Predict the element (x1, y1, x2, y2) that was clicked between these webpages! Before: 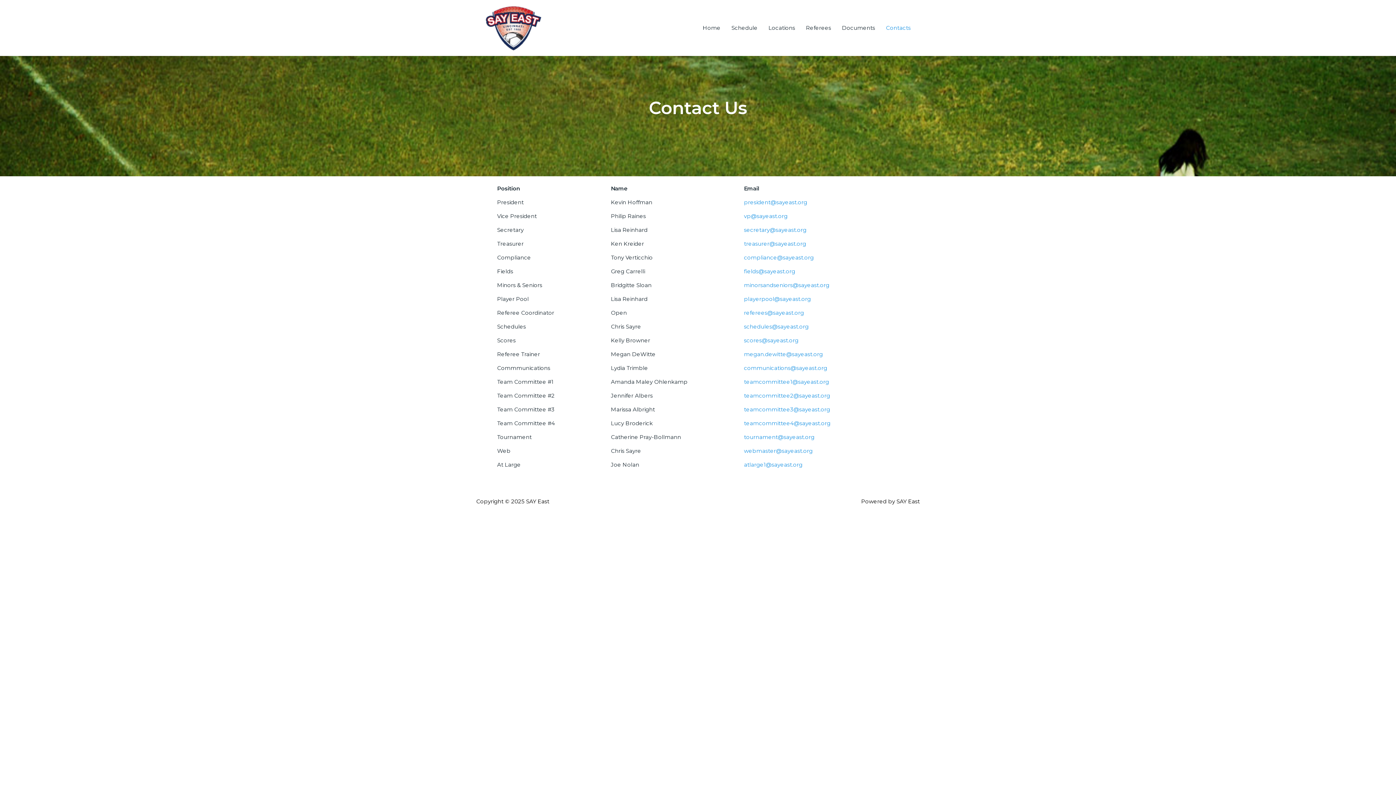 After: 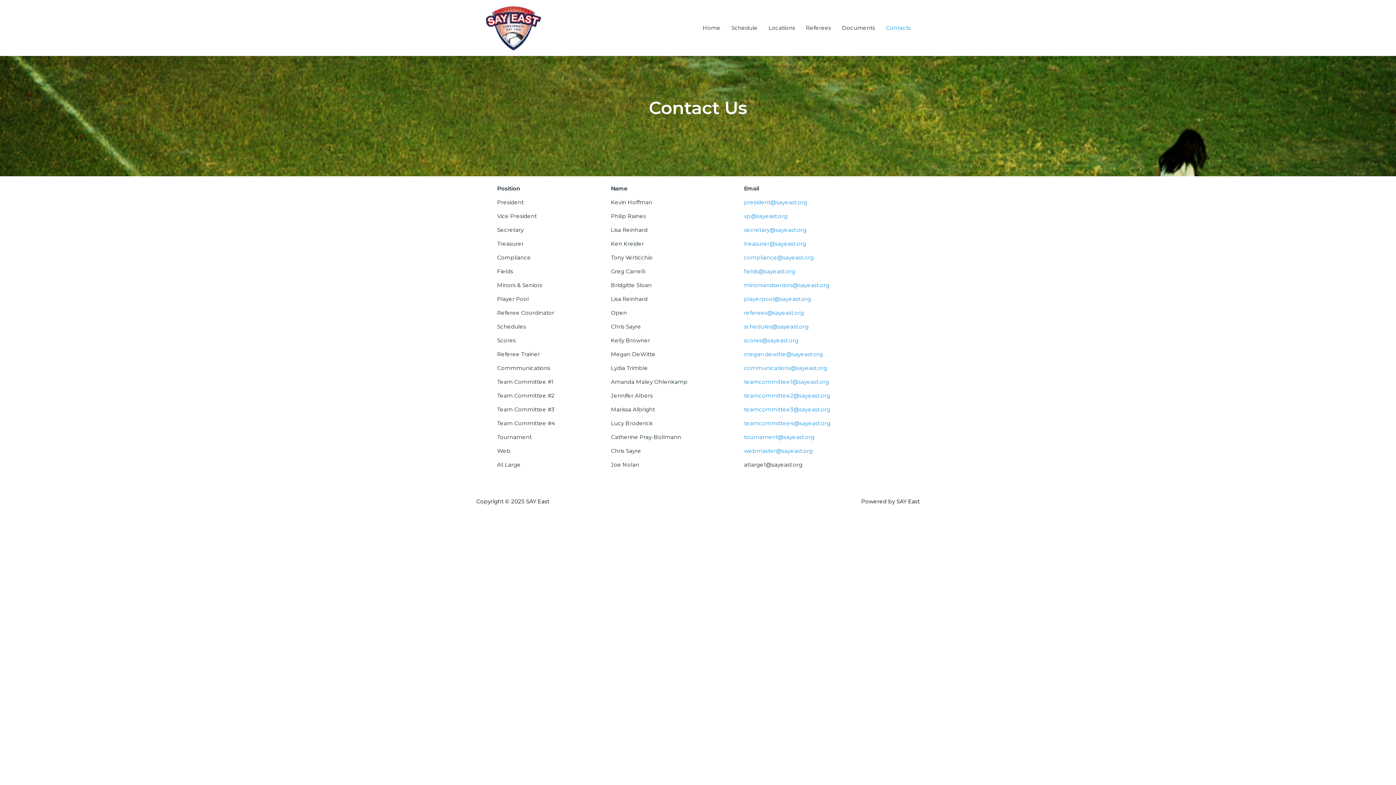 Action: bbox: (744, 461, 802, 468) label: atlarge1@sayeast.org